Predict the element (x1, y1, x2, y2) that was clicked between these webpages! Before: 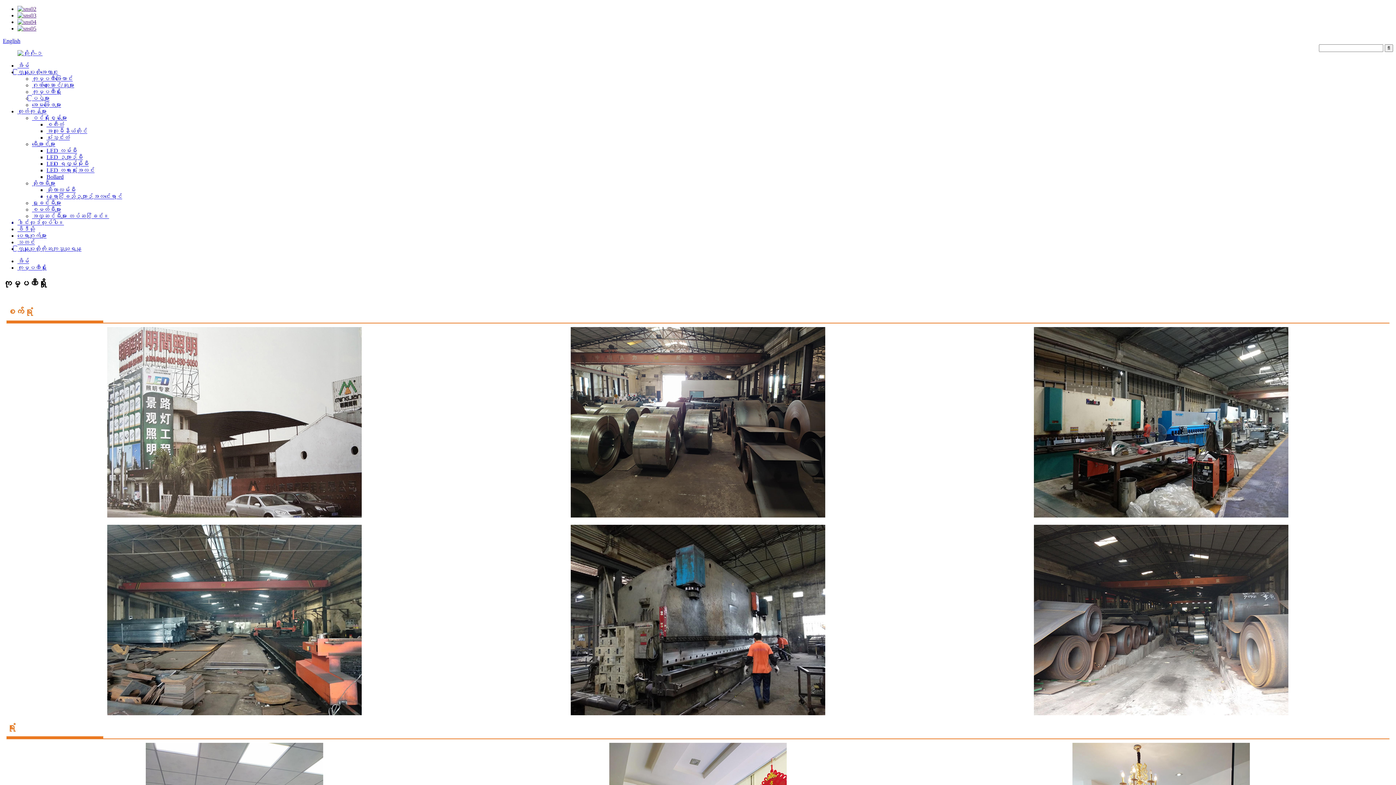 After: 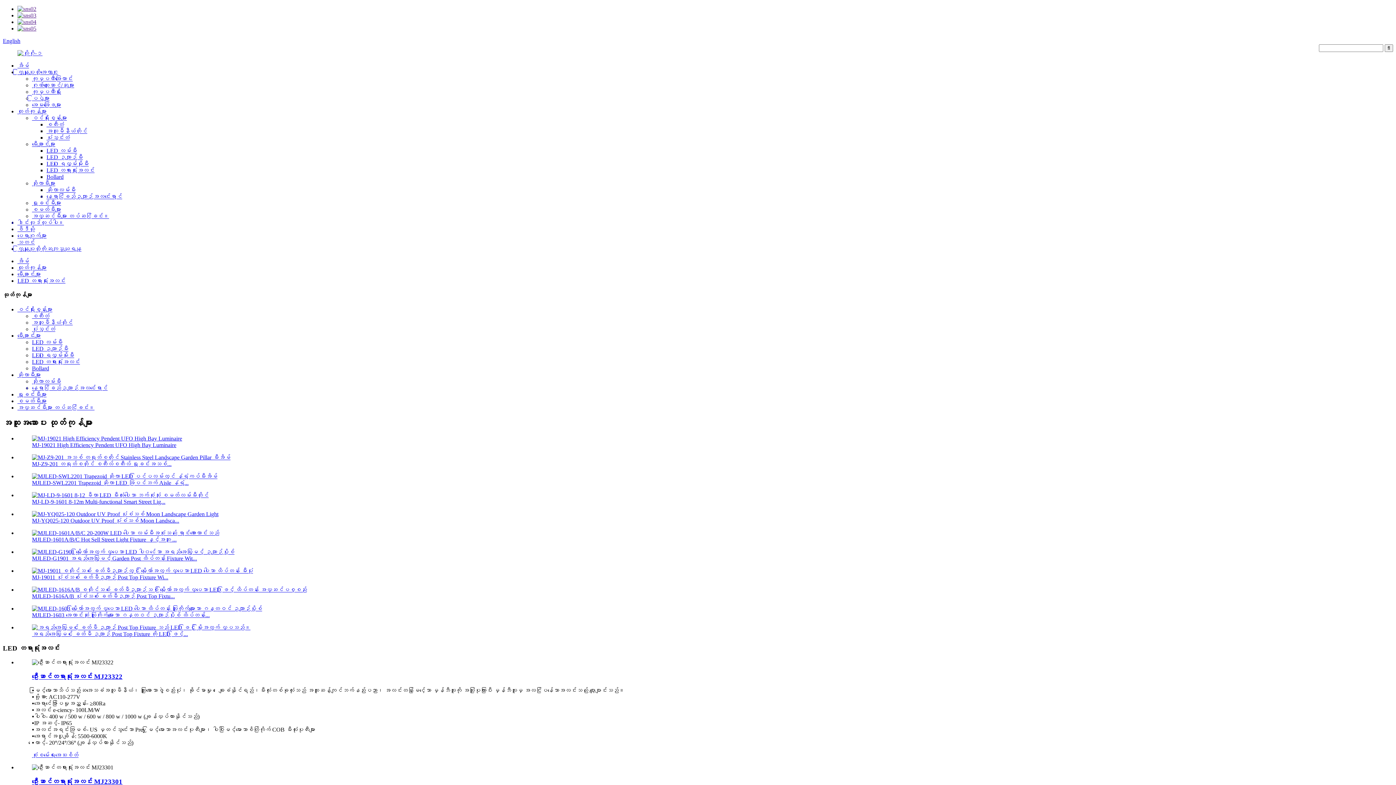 Action: bbox: (46, 167, 94, 173) label: LED တရားရုံးအလင်း